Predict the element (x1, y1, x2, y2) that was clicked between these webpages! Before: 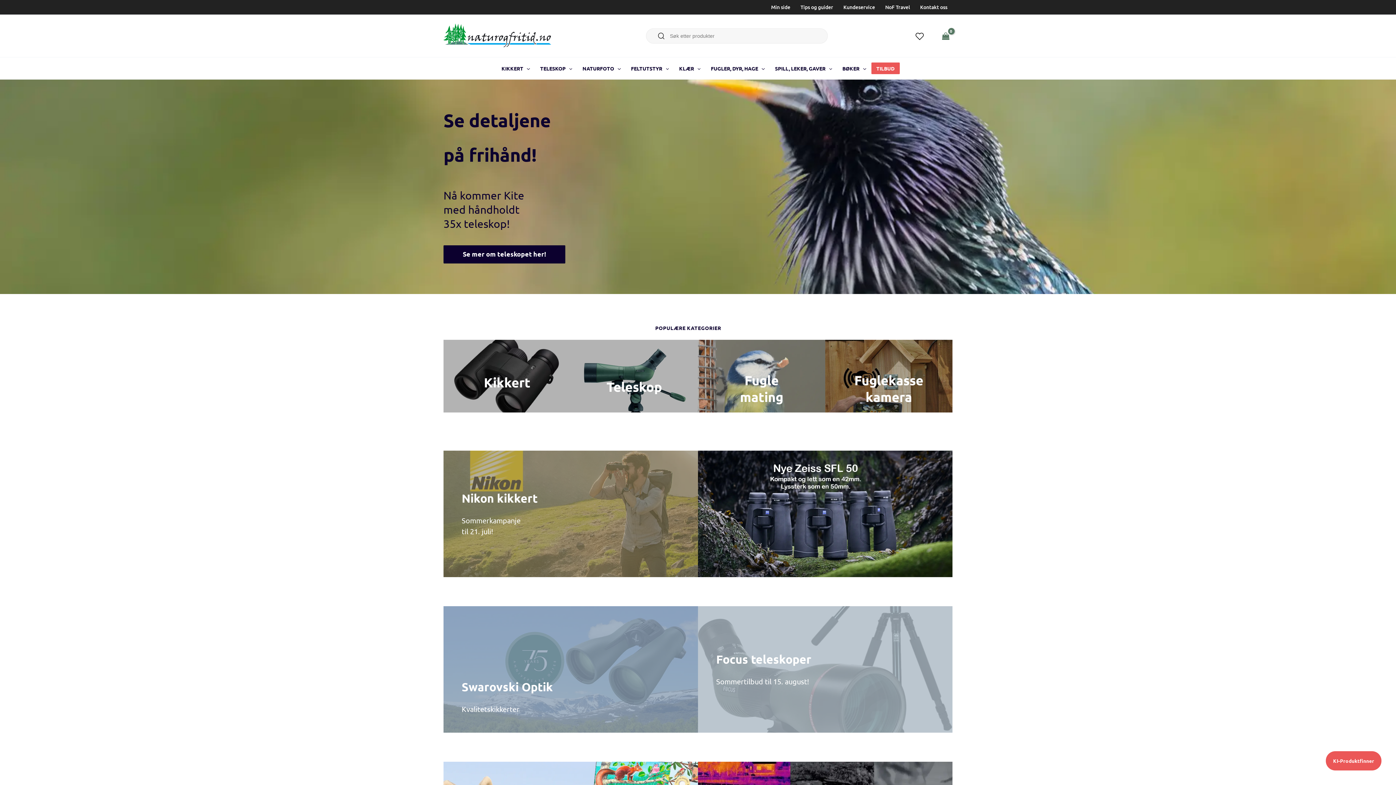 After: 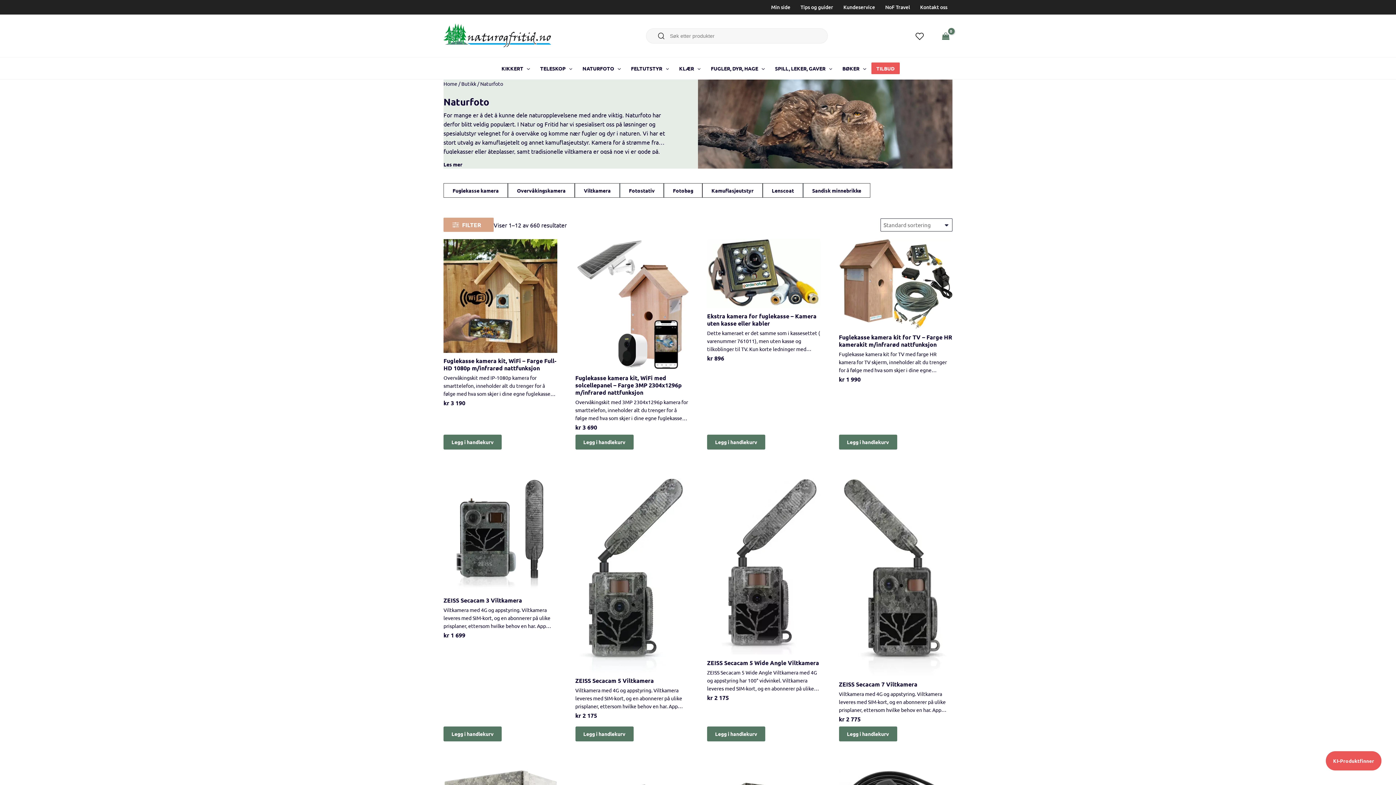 Action: label: NATURFOTO bbox: (577, 57, 626, 79)